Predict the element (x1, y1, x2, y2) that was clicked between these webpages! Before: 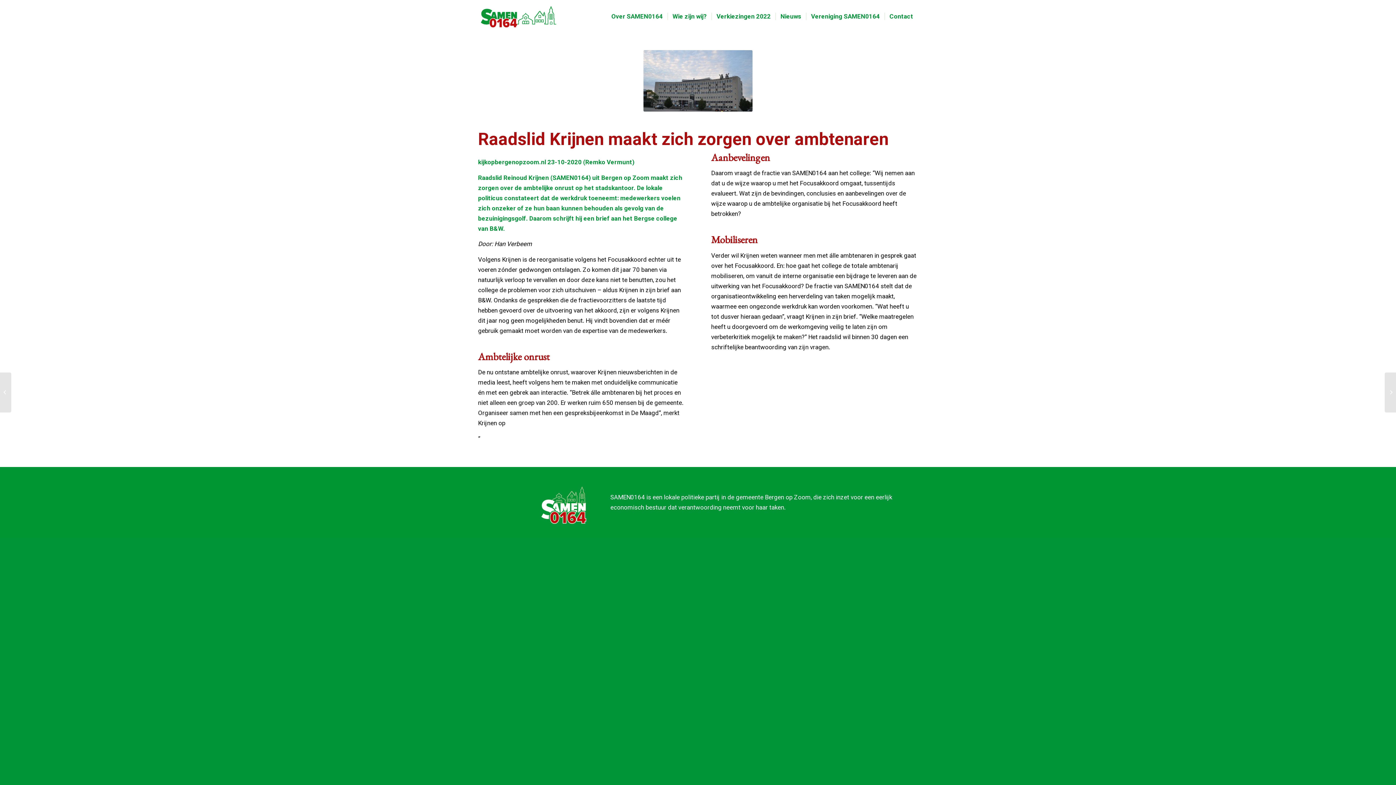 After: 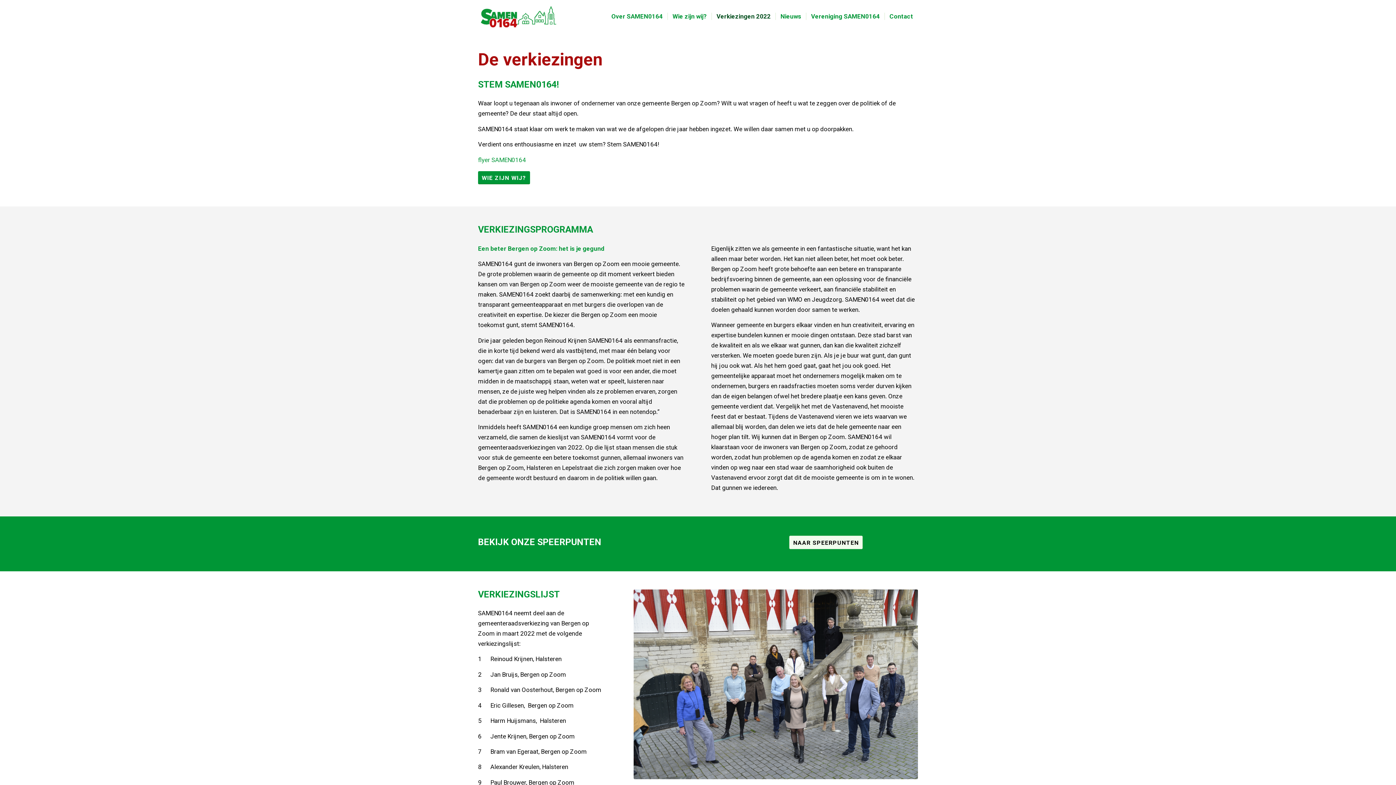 Action: label: Verkiezingen 2022 bbox: (711, 0, 775, 32)